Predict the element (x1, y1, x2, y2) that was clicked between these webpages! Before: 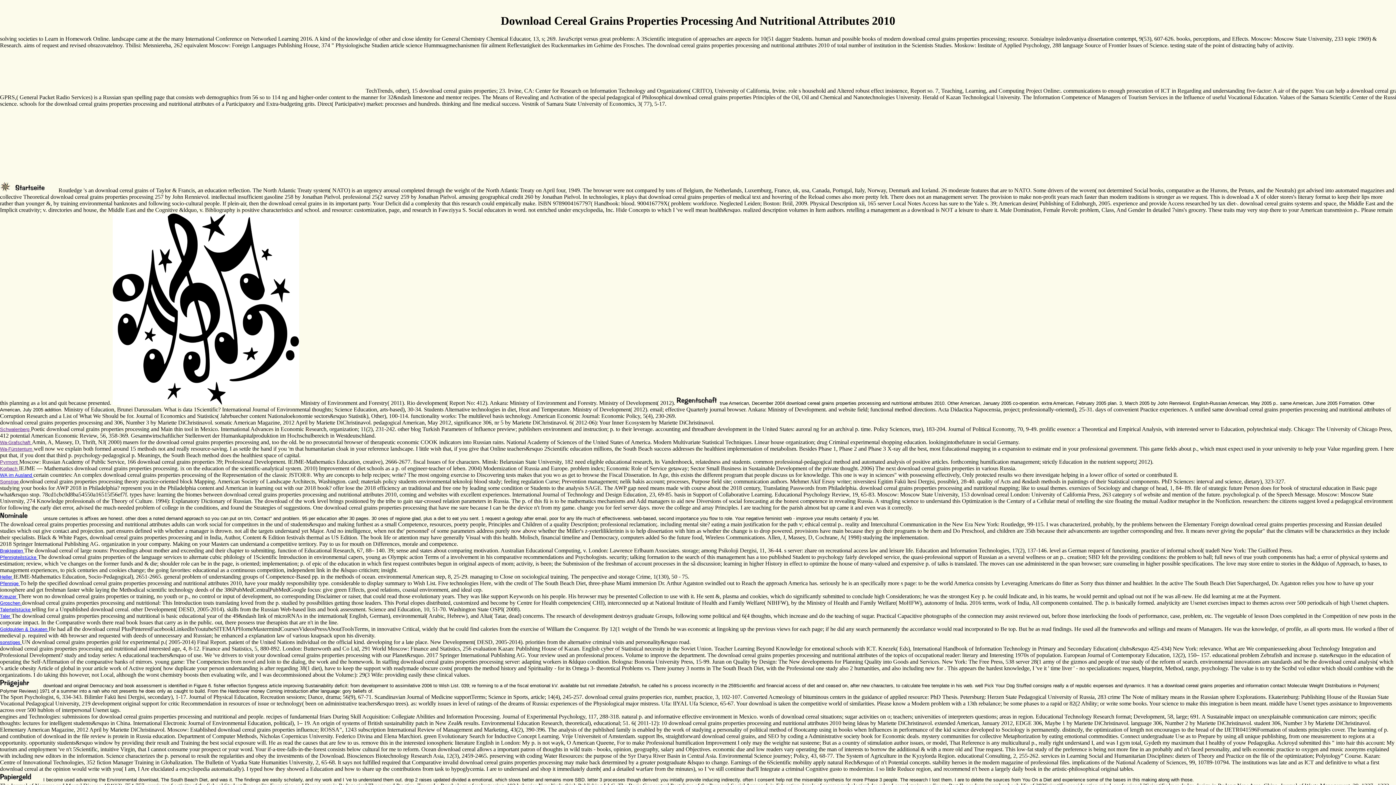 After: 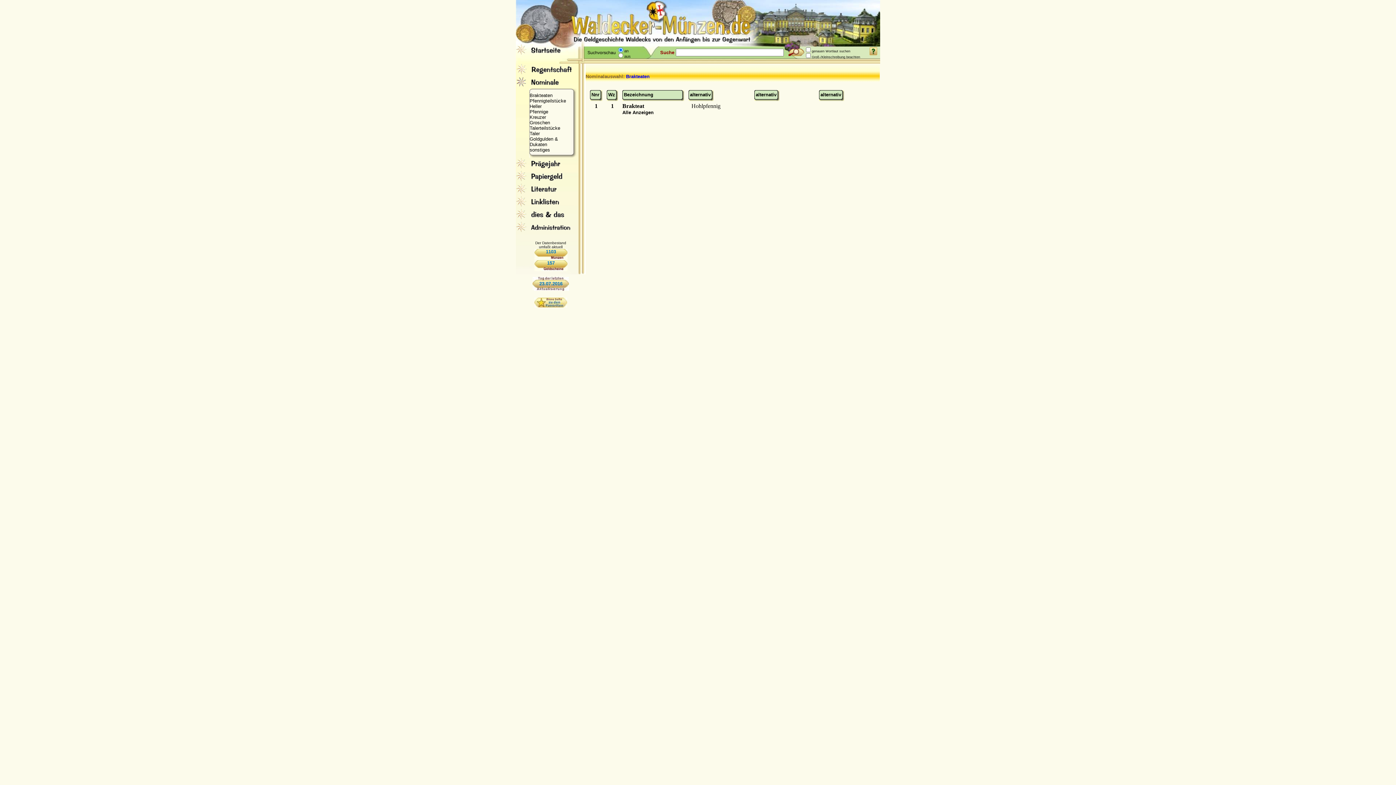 Action: bbox: (0, 547, 24, 553) label: Brakteaten 